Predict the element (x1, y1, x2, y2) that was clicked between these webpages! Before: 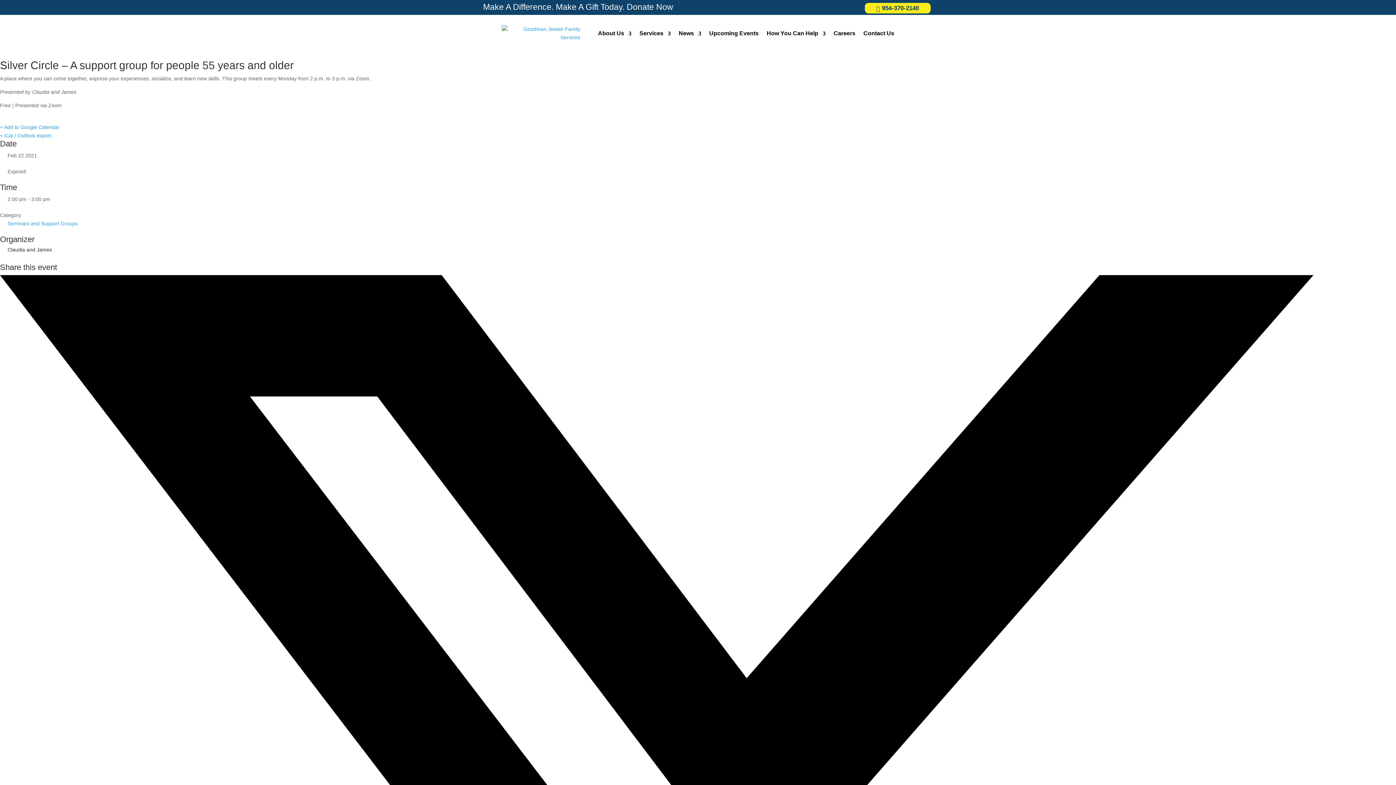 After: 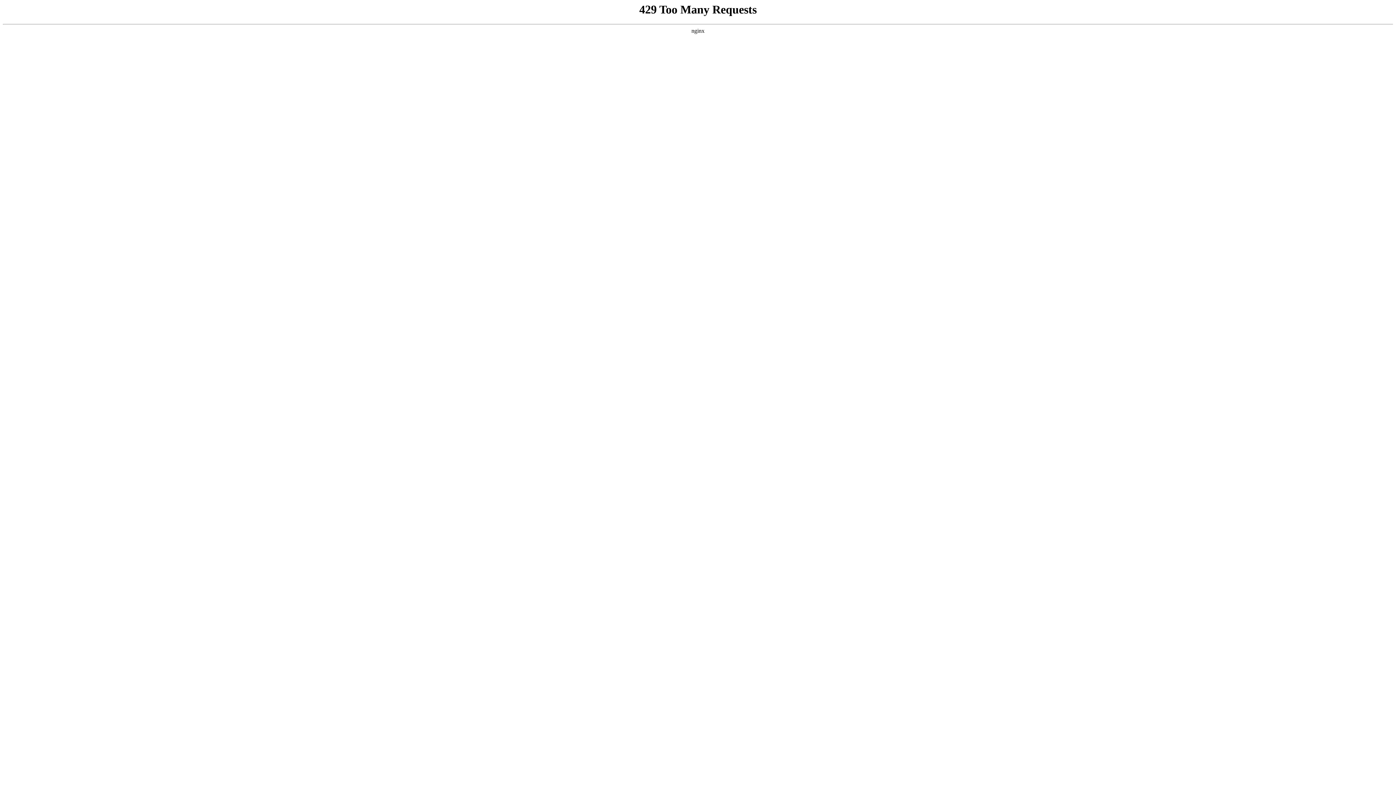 Action: bbox: (678, 18, 701, 48) label: News